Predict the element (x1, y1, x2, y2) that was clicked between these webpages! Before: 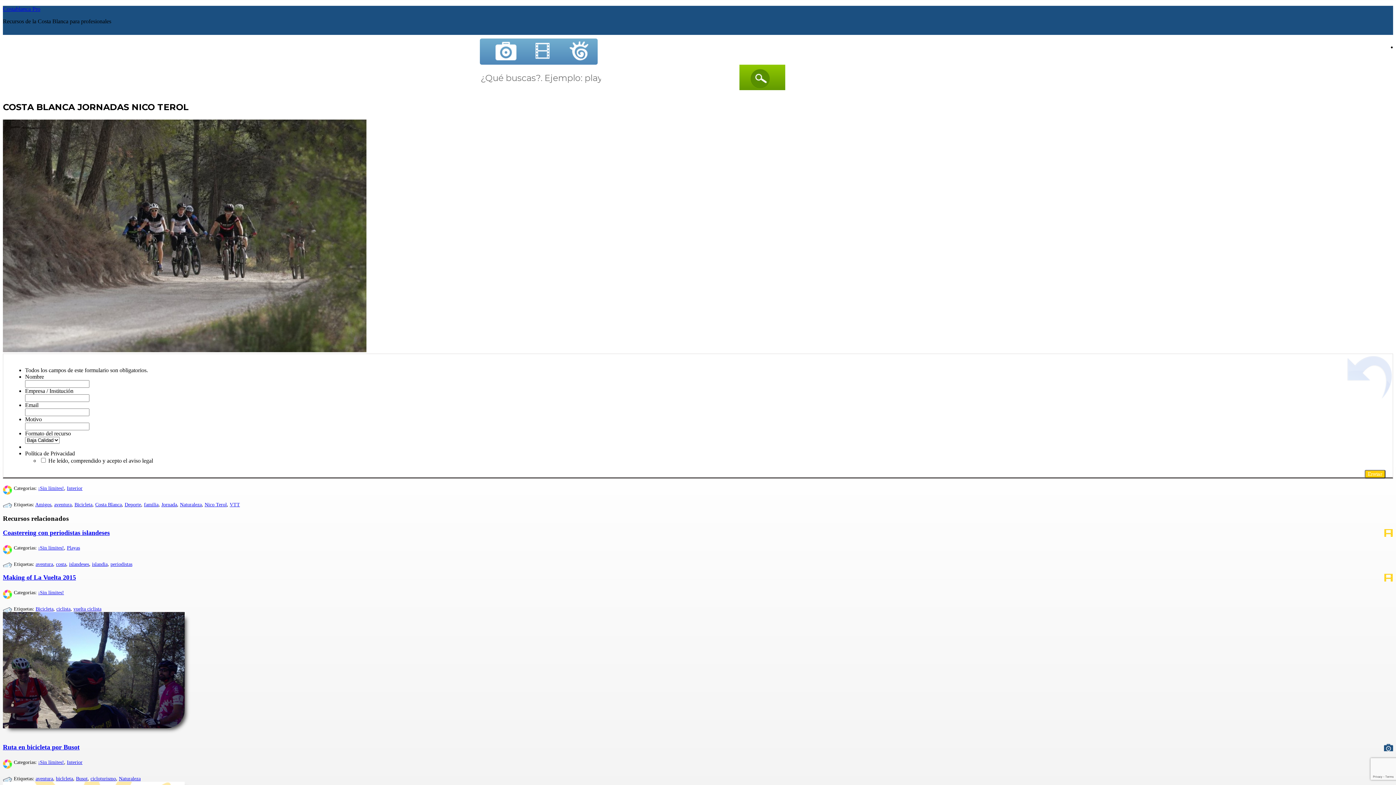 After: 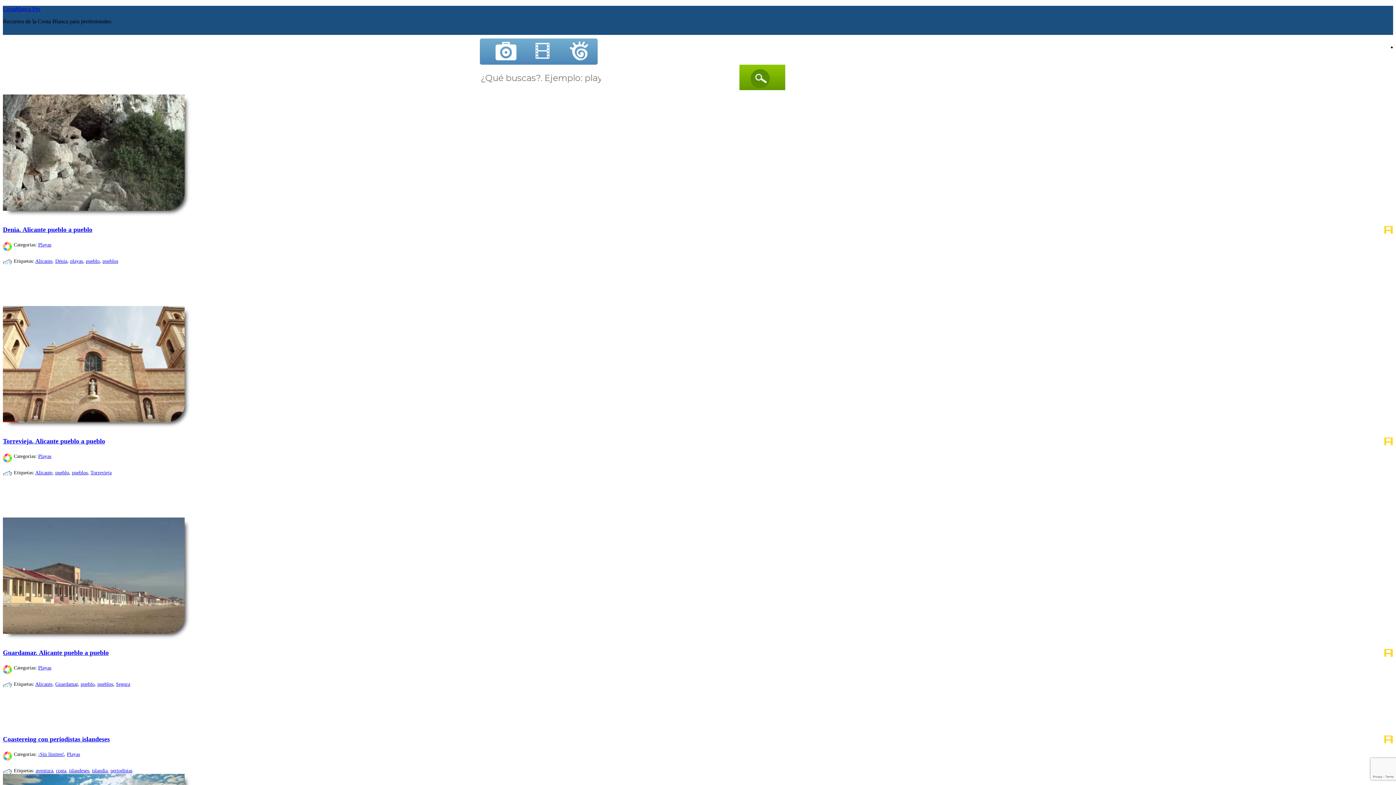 Action: bbox: (66, 545, 80, 551) label: Playas